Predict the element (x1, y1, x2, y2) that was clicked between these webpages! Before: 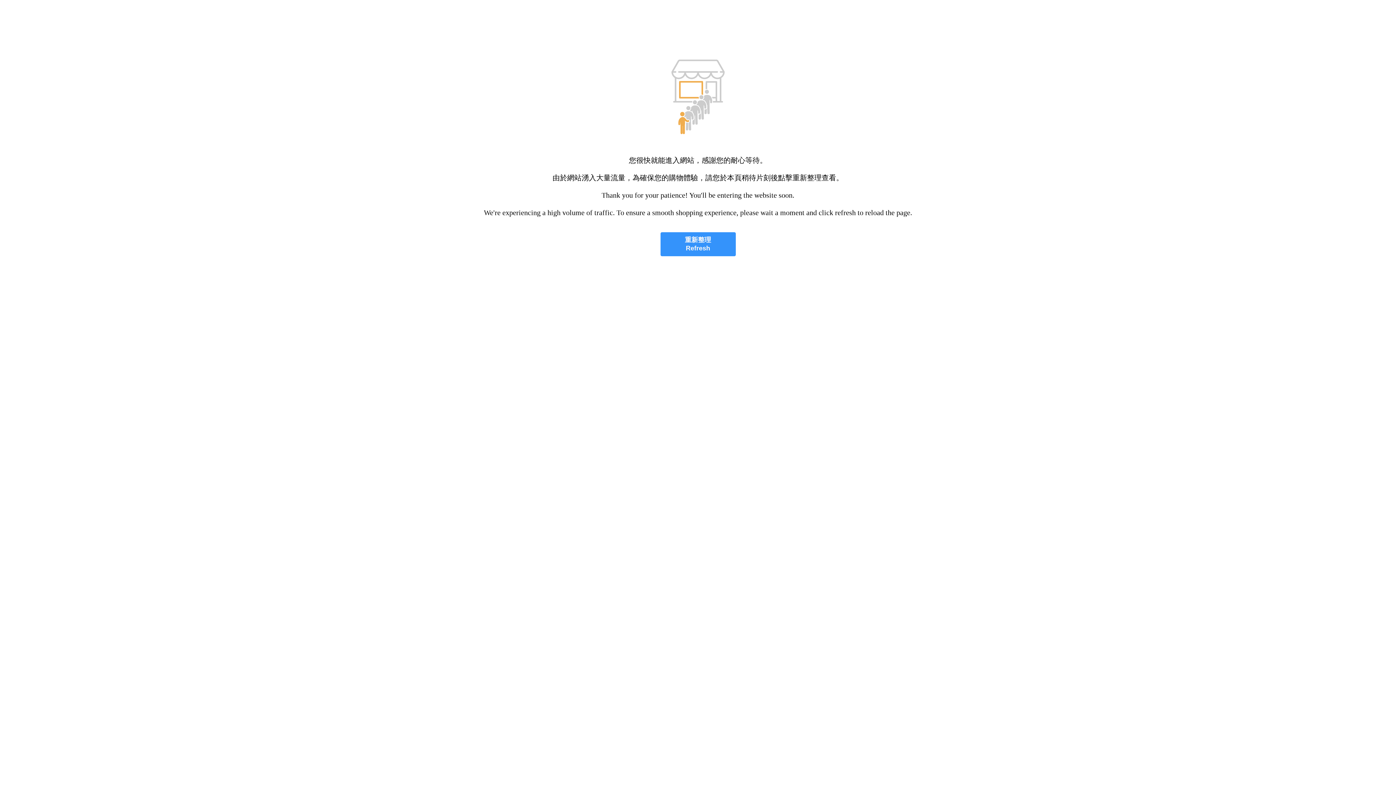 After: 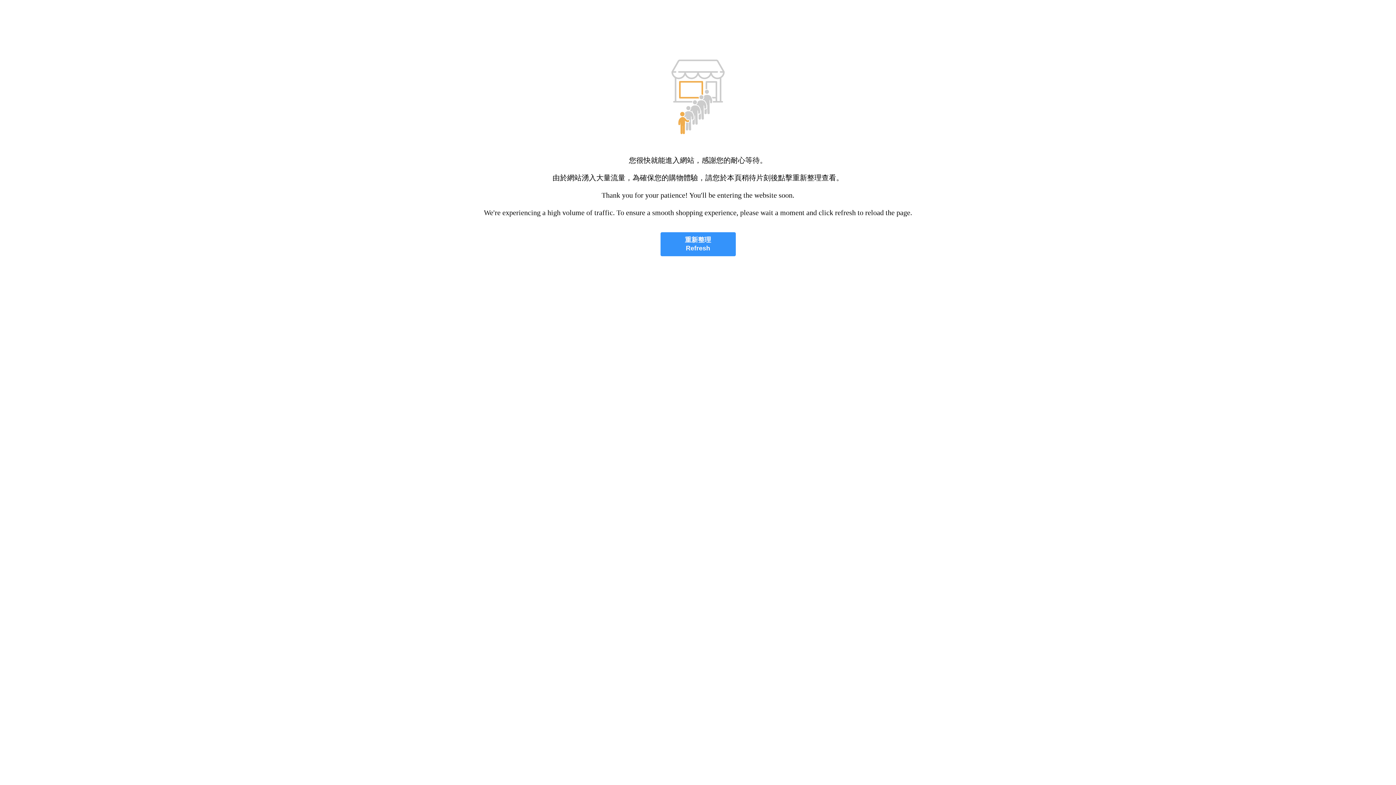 Action: bbox: (660, 232, 735, 256) label: 重新整理
Refresh